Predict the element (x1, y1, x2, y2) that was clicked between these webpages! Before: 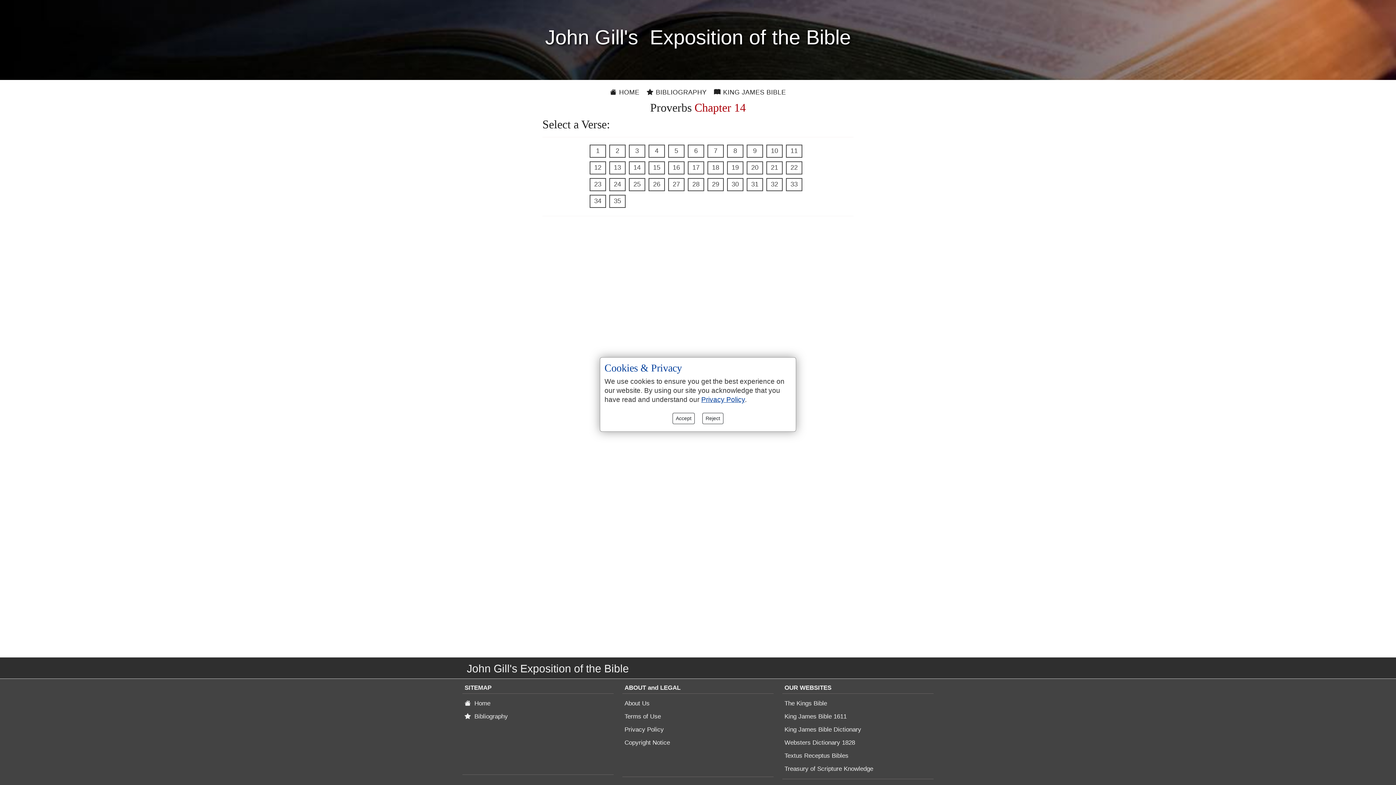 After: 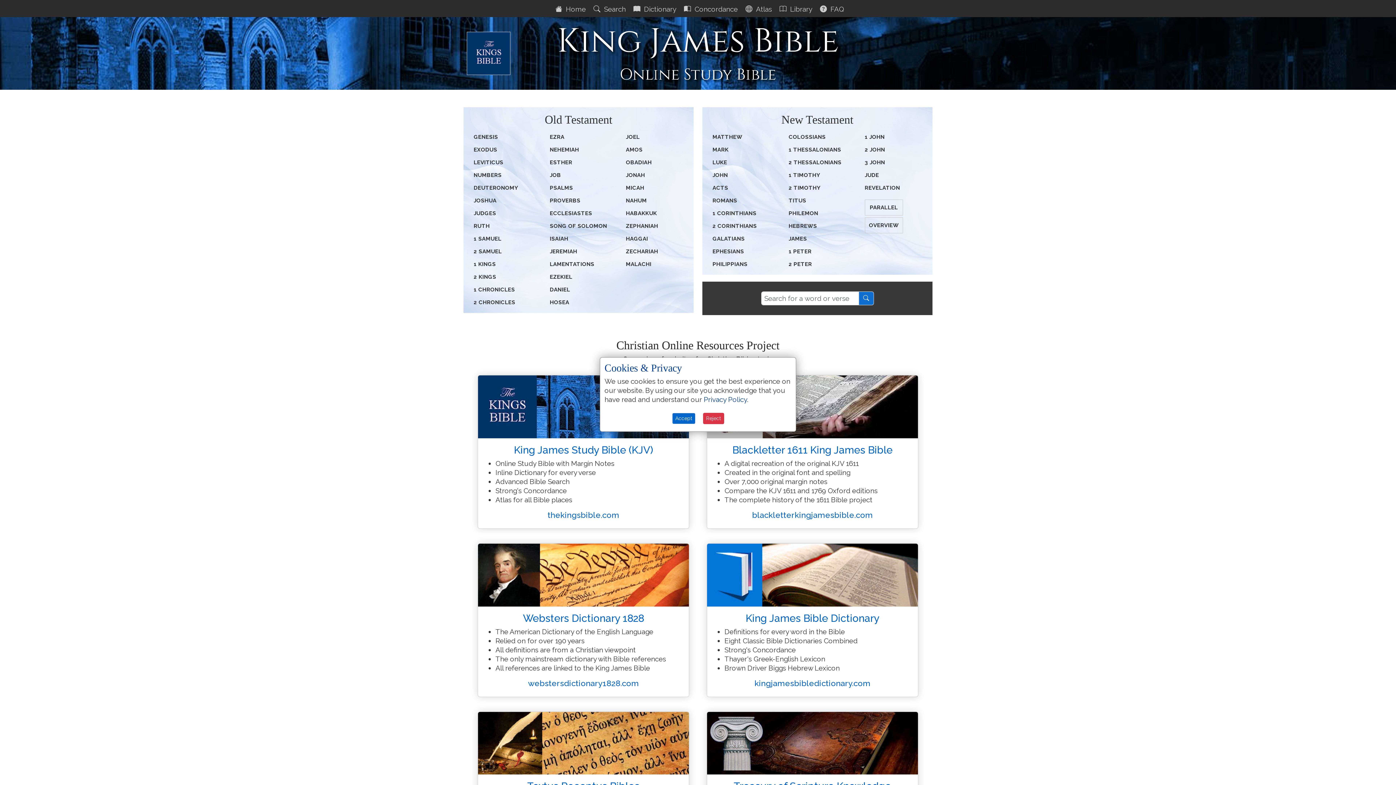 Action: label: The Kings Bible bbox: (782, 698, 829, 709)